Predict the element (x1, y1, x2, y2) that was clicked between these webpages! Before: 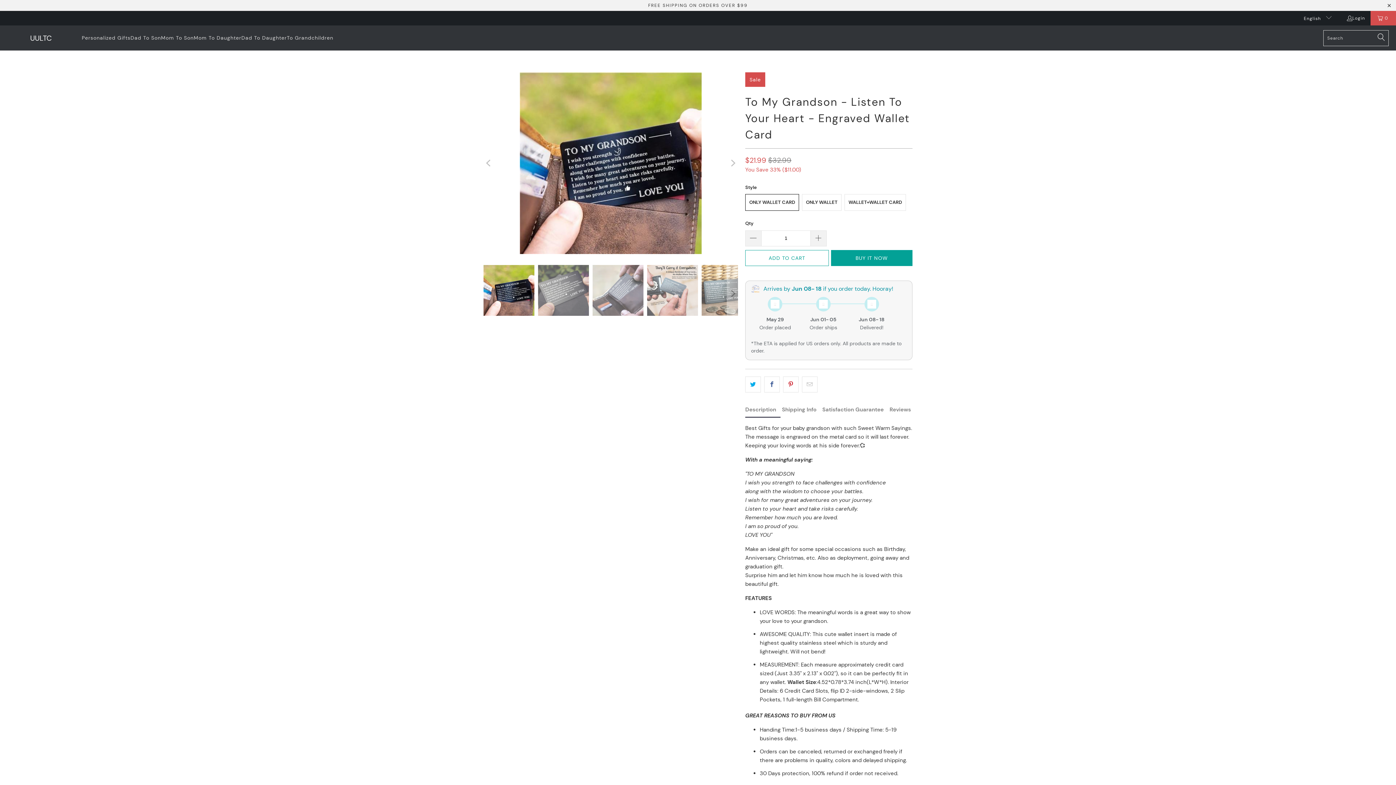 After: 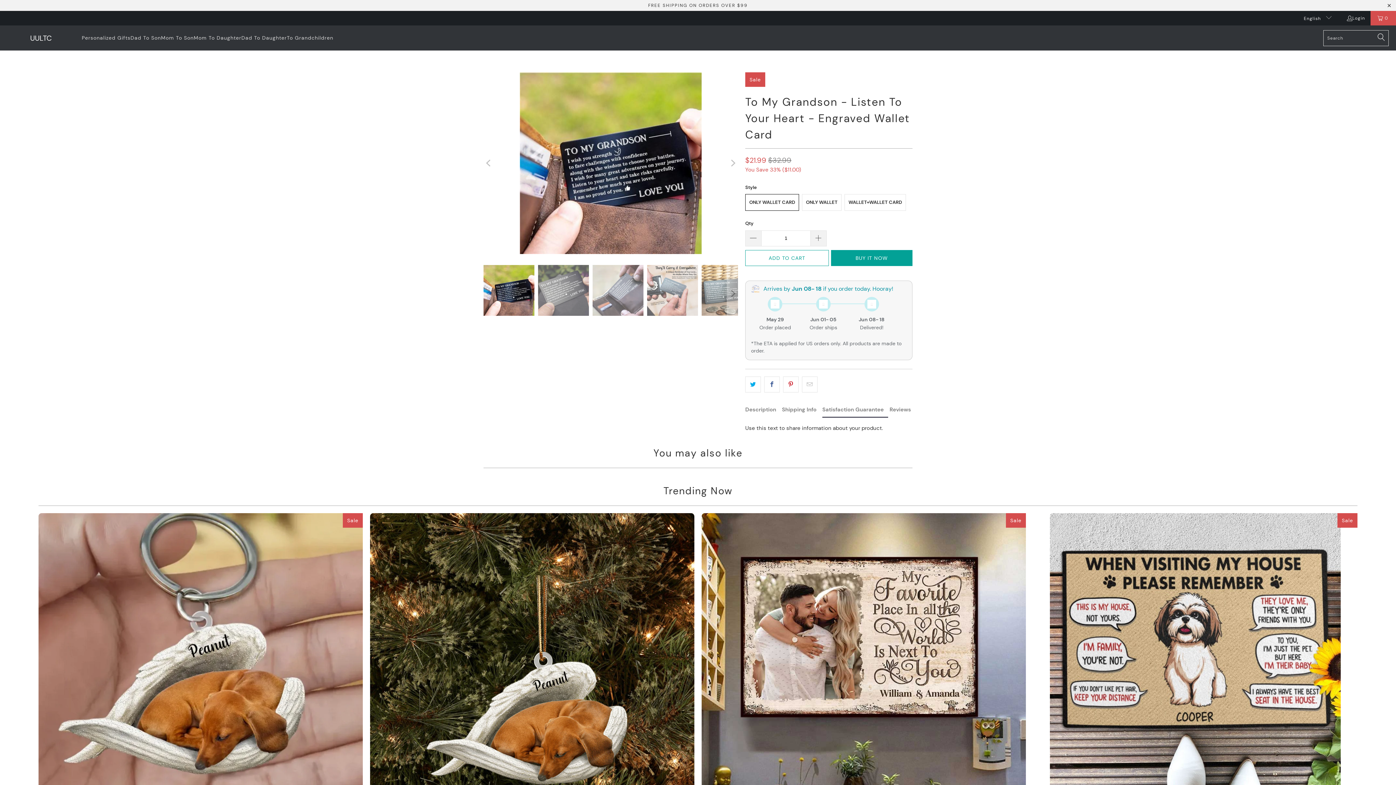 Action: bbox: (822, 402, 888, 416) label: Satisfaction Guarantee